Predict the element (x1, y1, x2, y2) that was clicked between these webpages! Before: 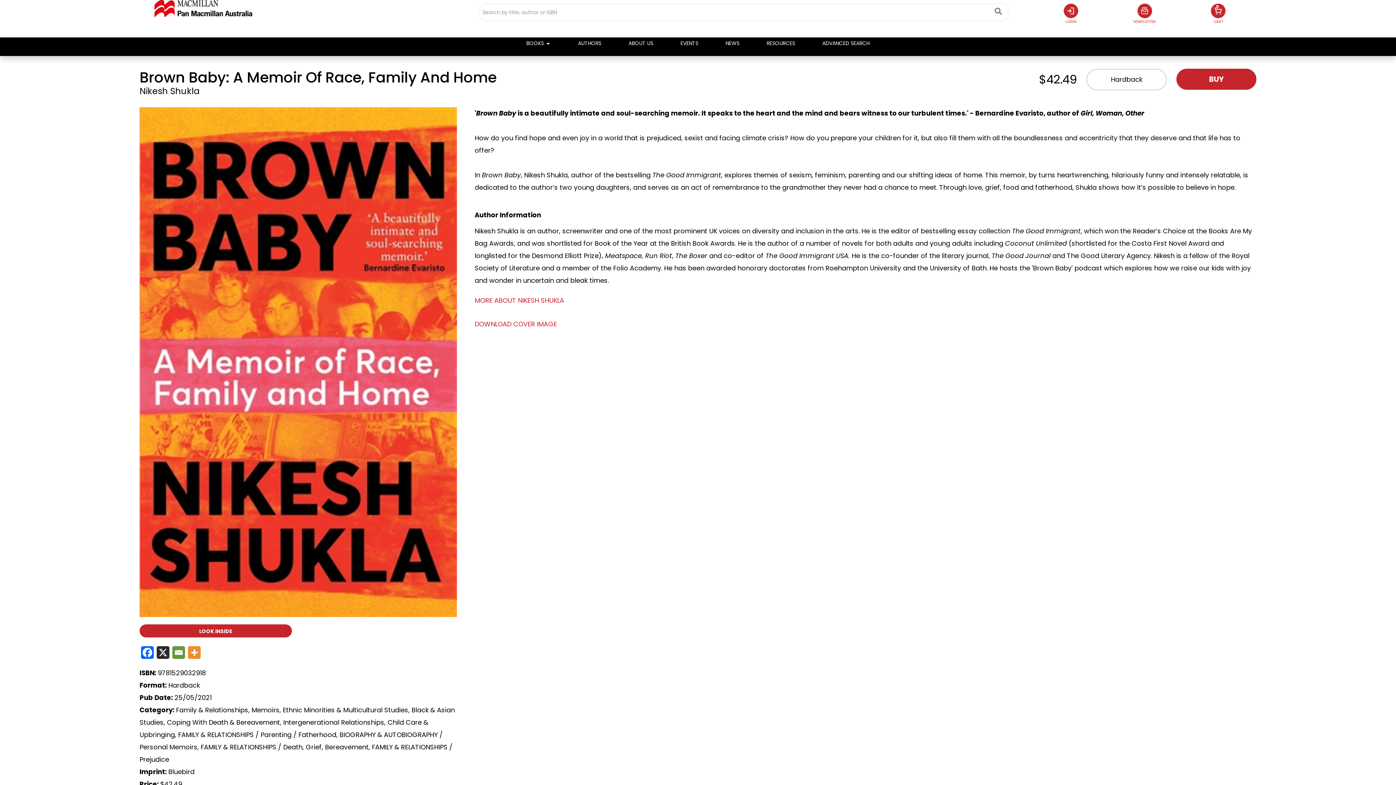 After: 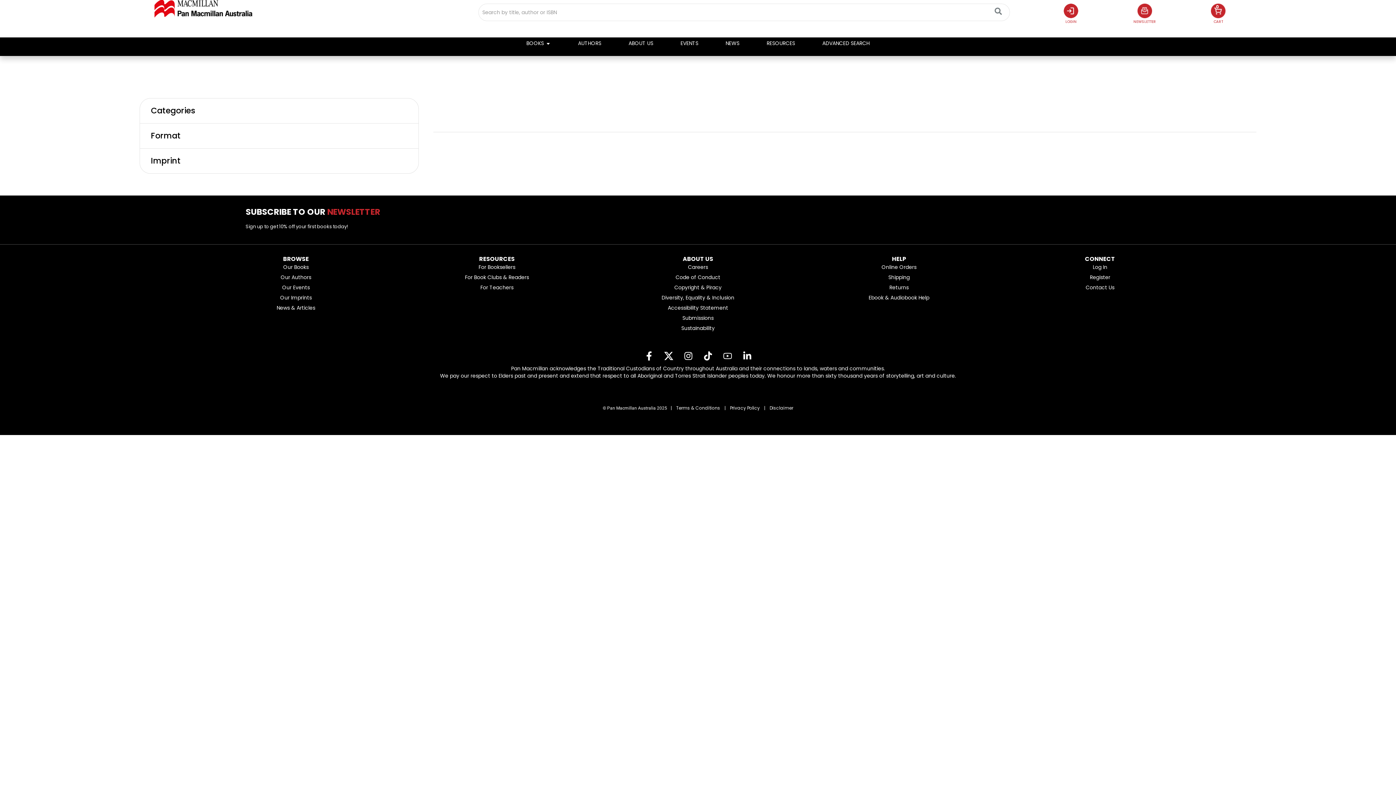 Action: bbox: (993, 7, 1002, 17)